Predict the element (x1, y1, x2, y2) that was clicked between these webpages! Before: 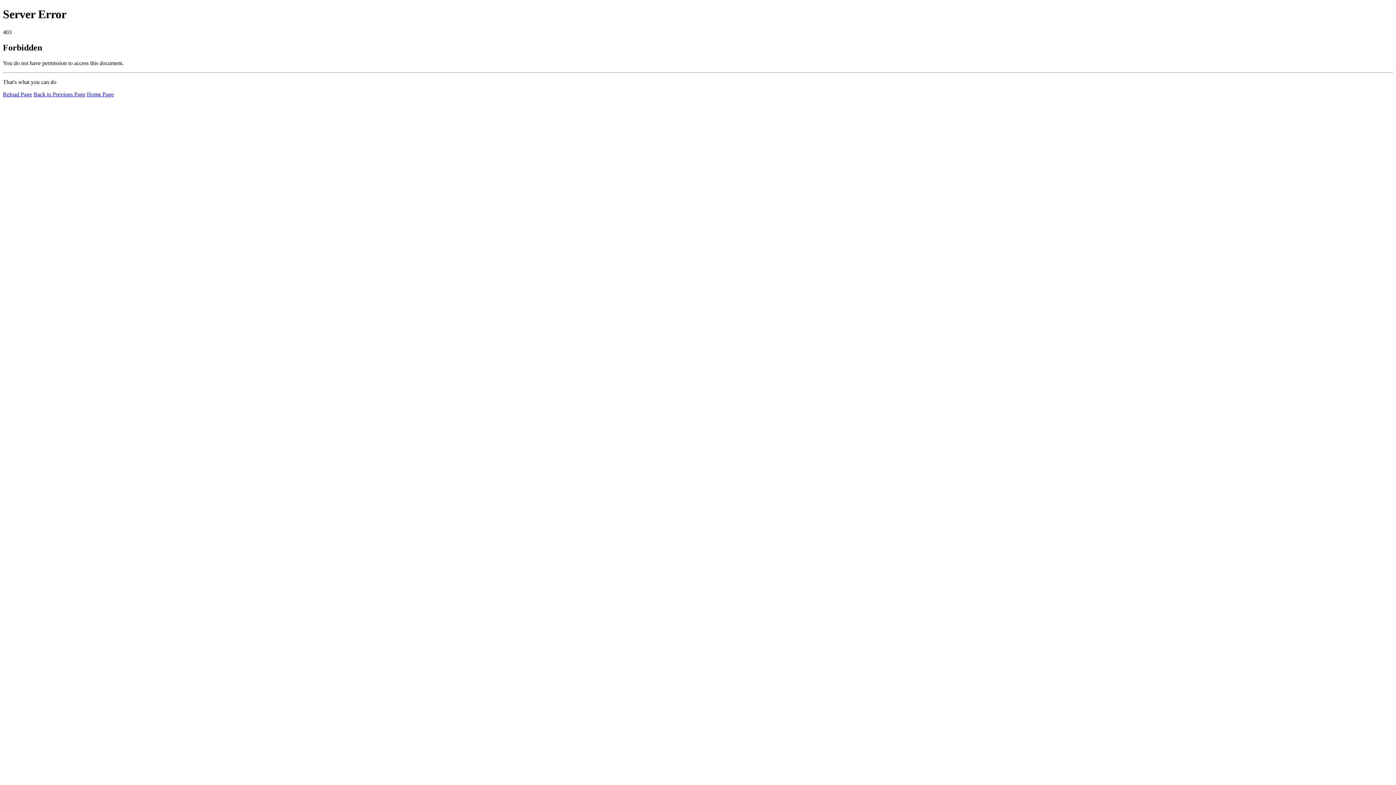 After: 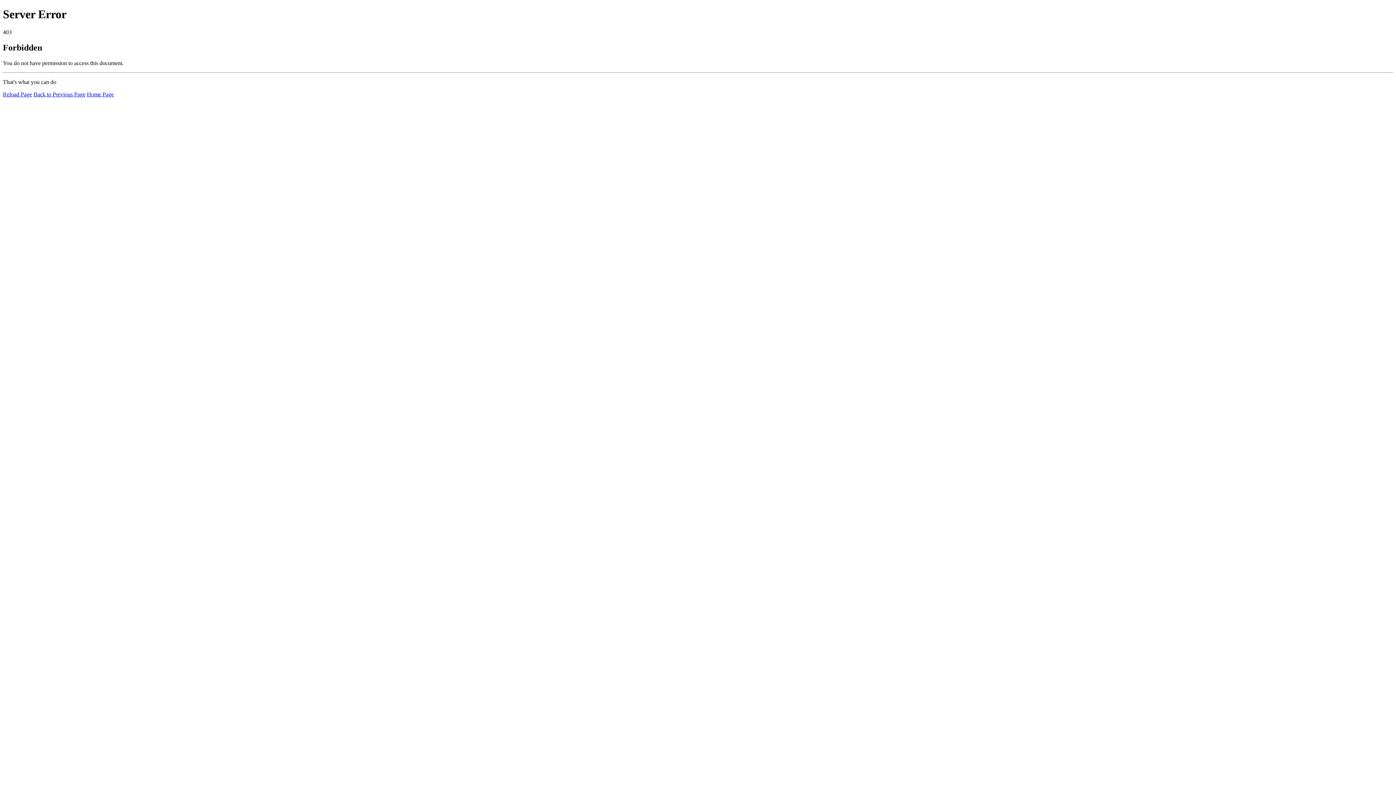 Action: label: Reload Page bbox: (2, 91, 32, 97)